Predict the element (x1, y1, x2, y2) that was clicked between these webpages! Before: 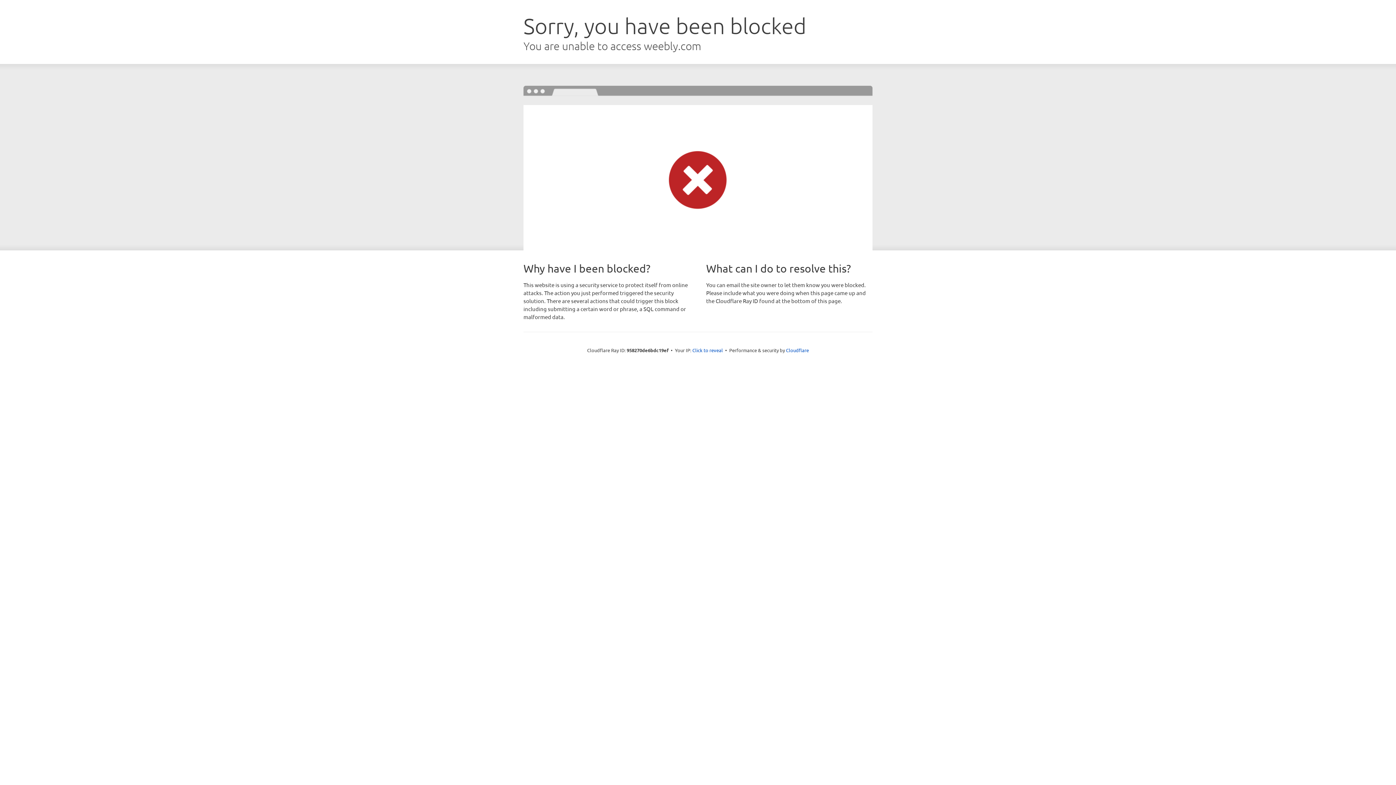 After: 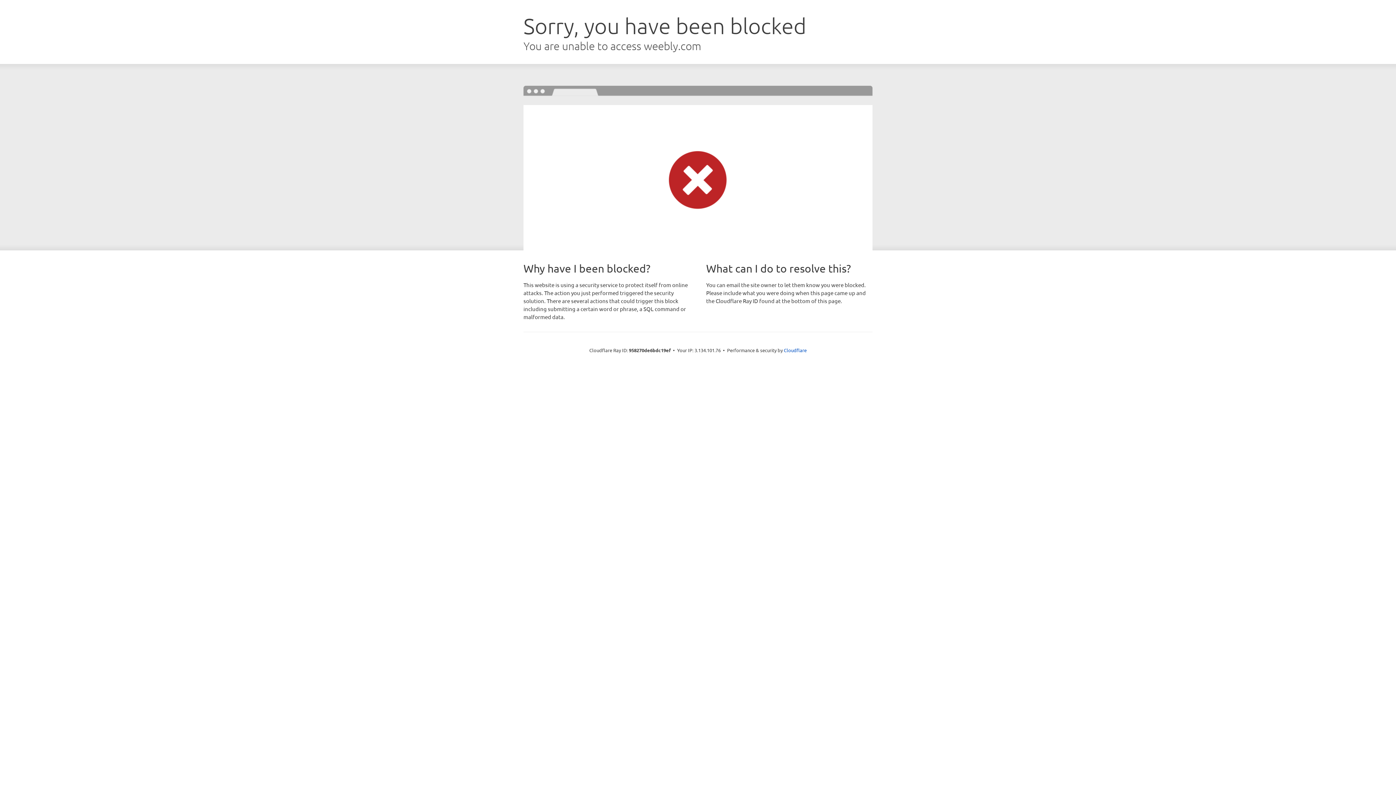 Action: bbox: (692, 346, 723, 353) label: Click to reveal